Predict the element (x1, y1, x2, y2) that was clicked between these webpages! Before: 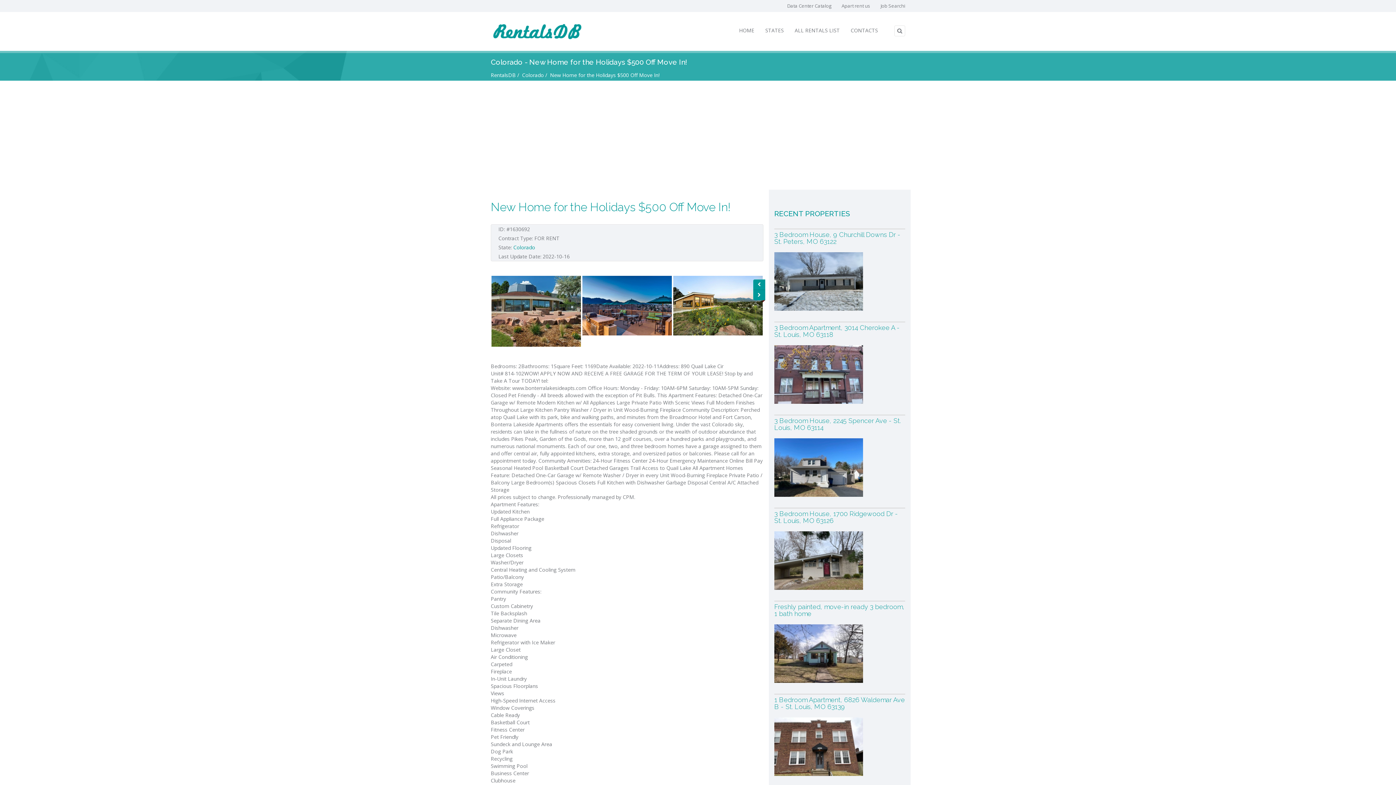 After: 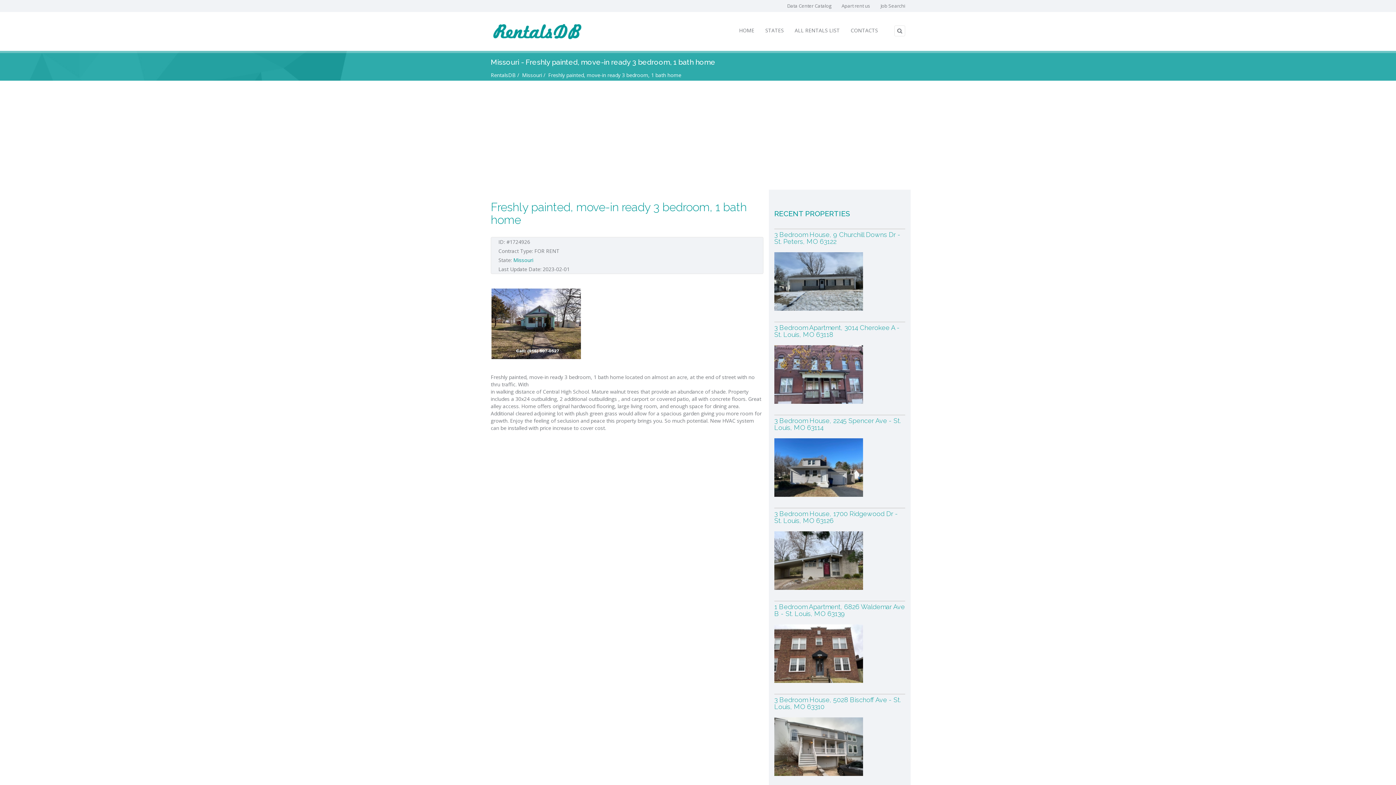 Action: bbox: (774, 603, 904, 617) label: Freshly painted, move-in ready 3 bedroom, 1 bath home